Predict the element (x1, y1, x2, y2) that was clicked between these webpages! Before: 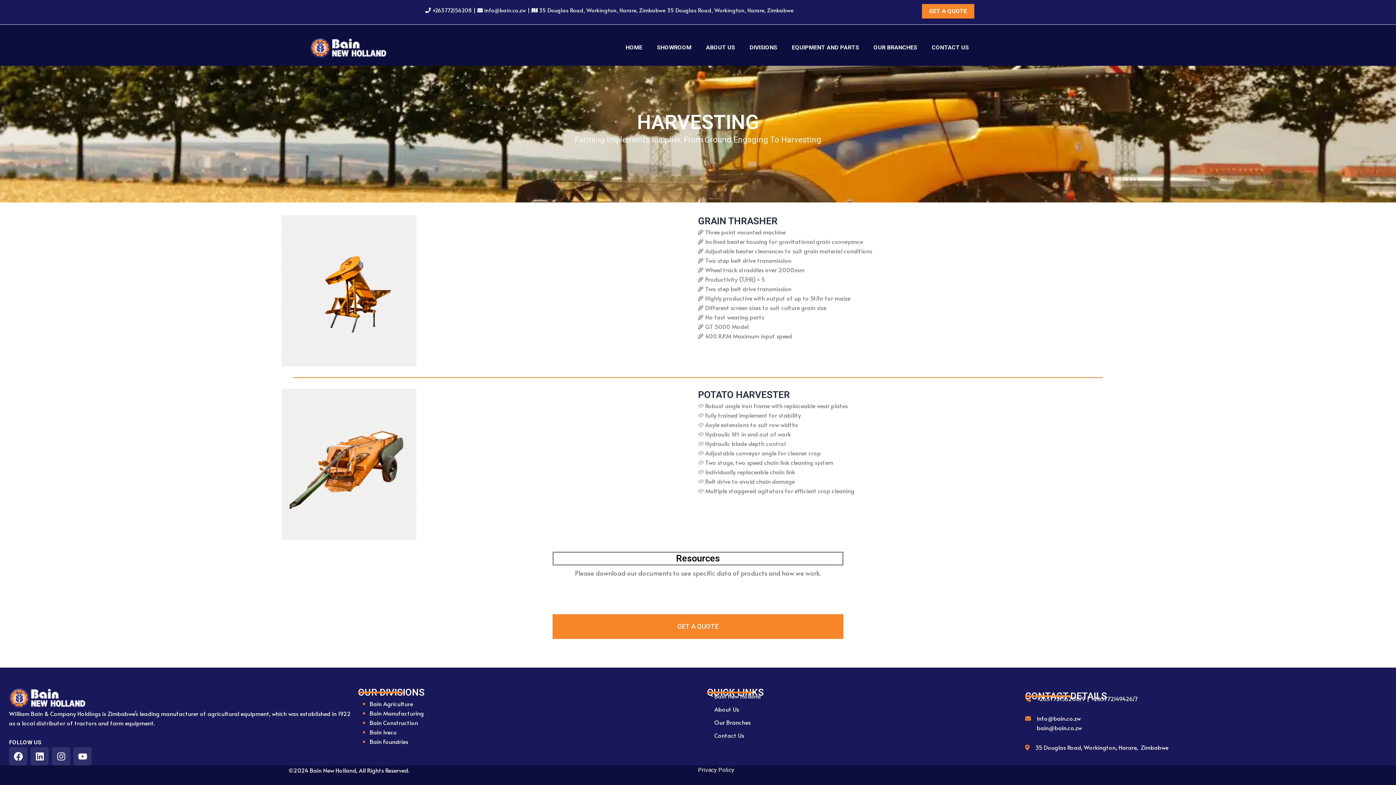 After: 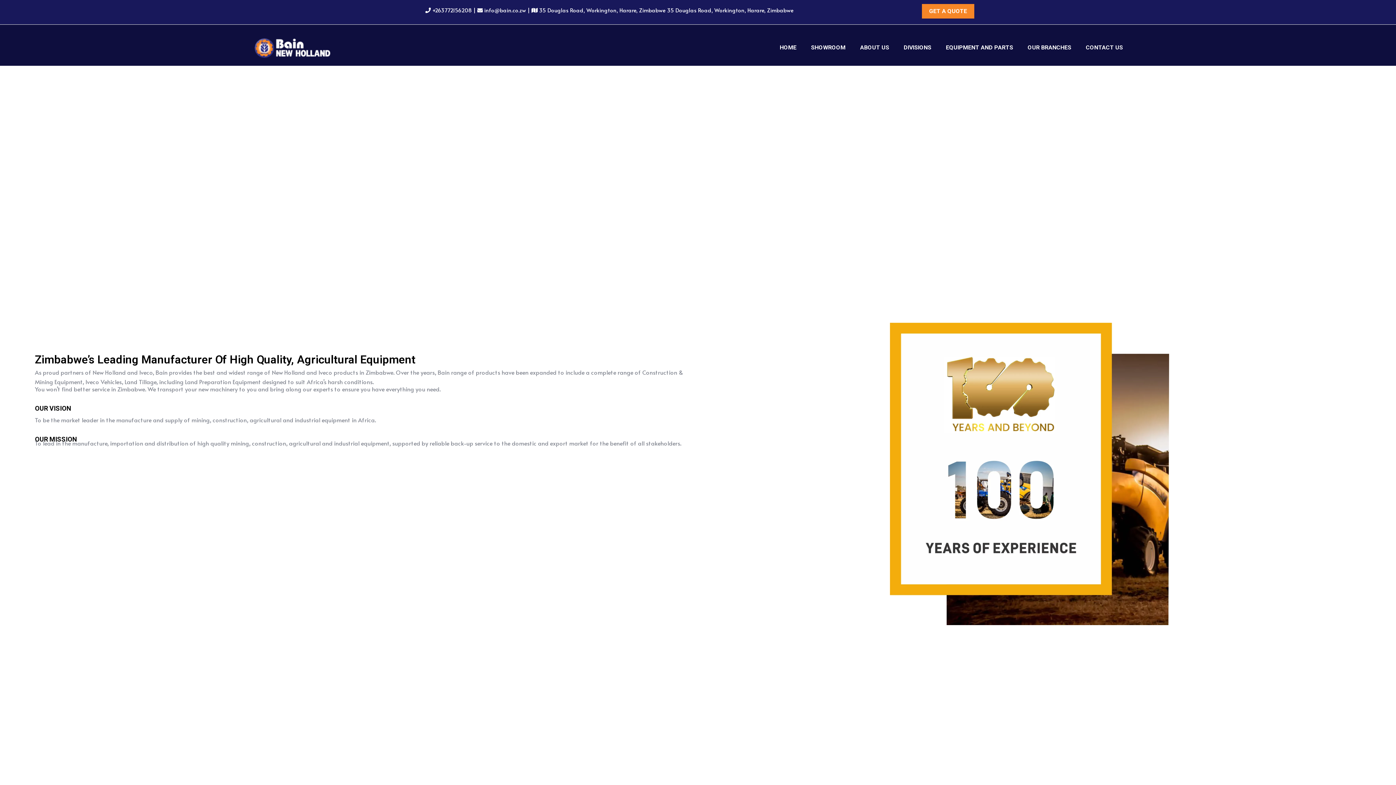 Action: bbox: (618, 39, 649, 56) label: HOME